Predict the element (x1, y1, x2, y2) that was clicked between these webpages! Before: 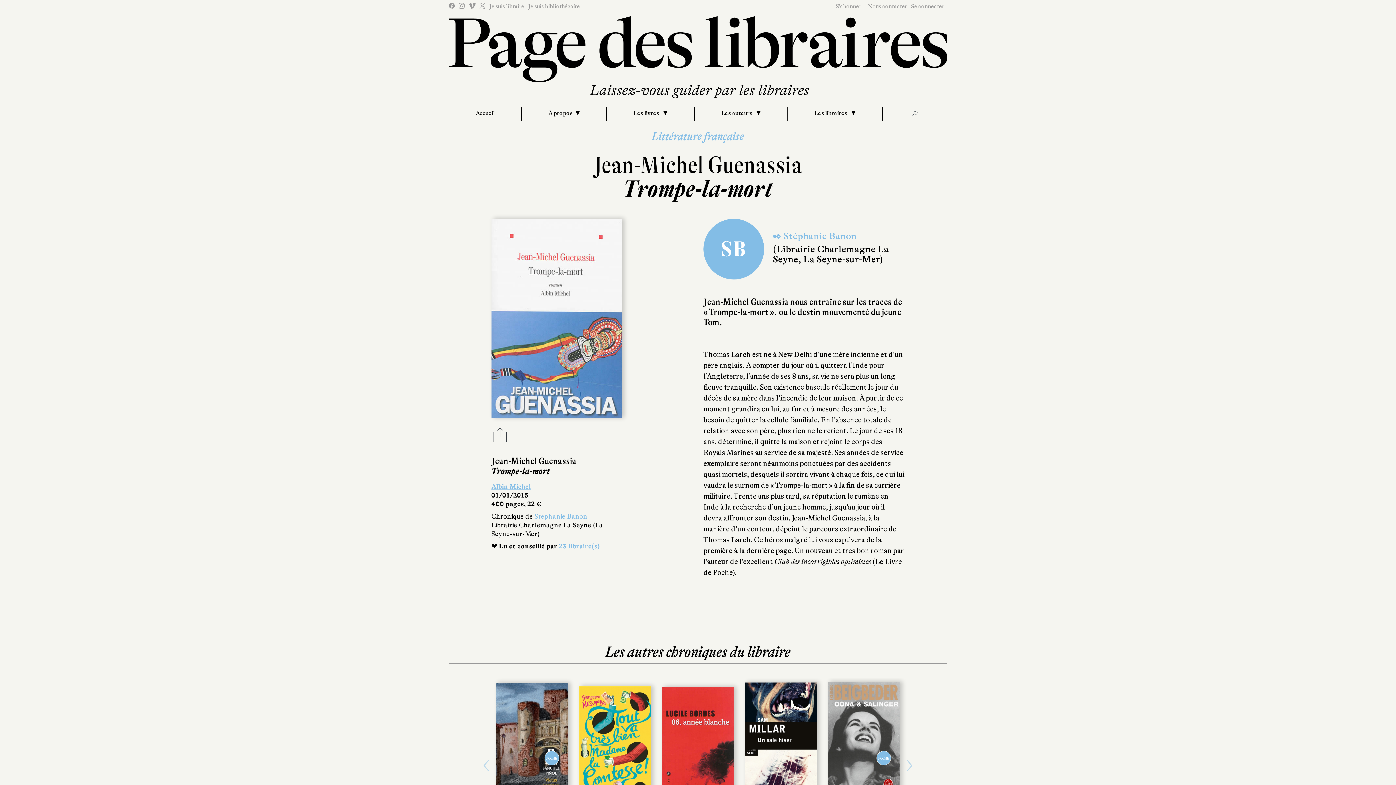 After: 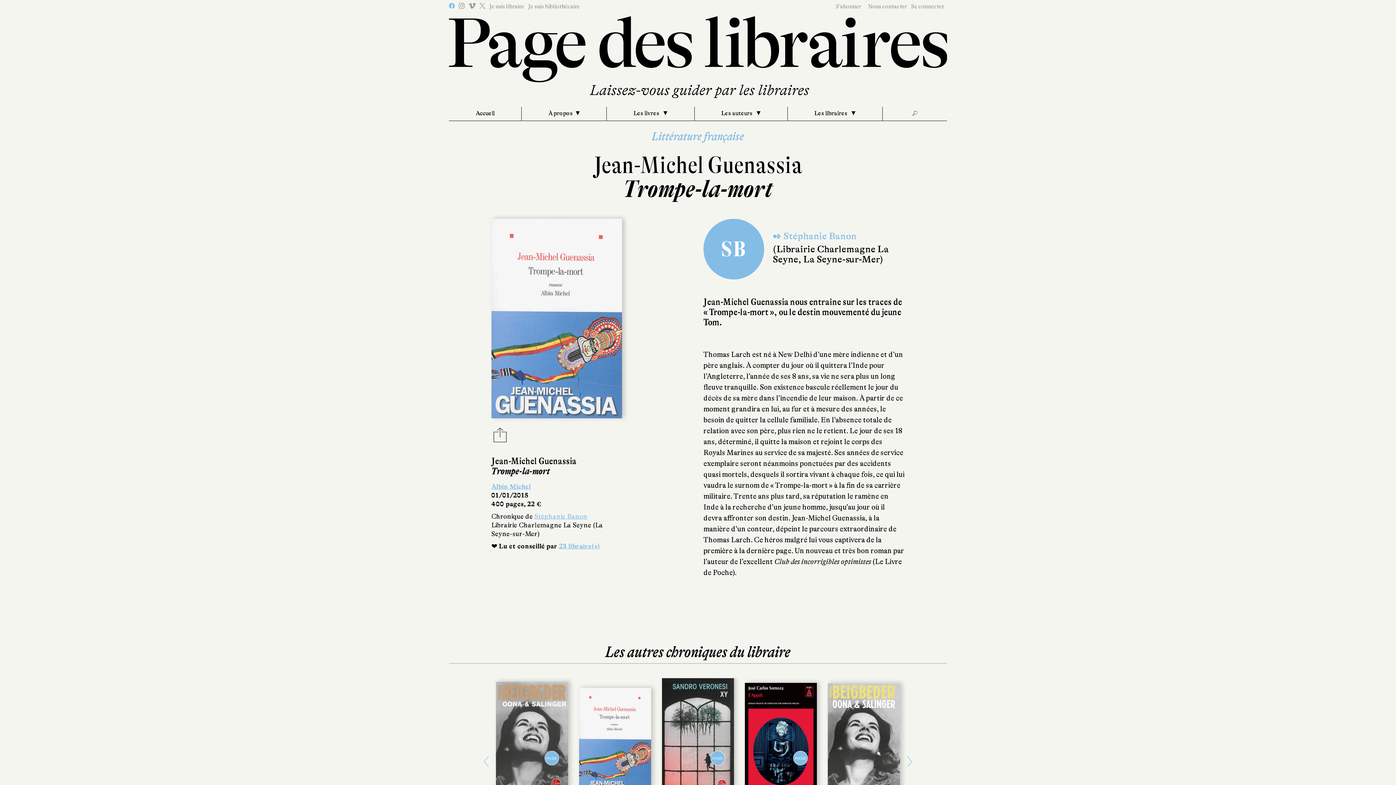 Action: bbox: (449, 2, 454, 8)